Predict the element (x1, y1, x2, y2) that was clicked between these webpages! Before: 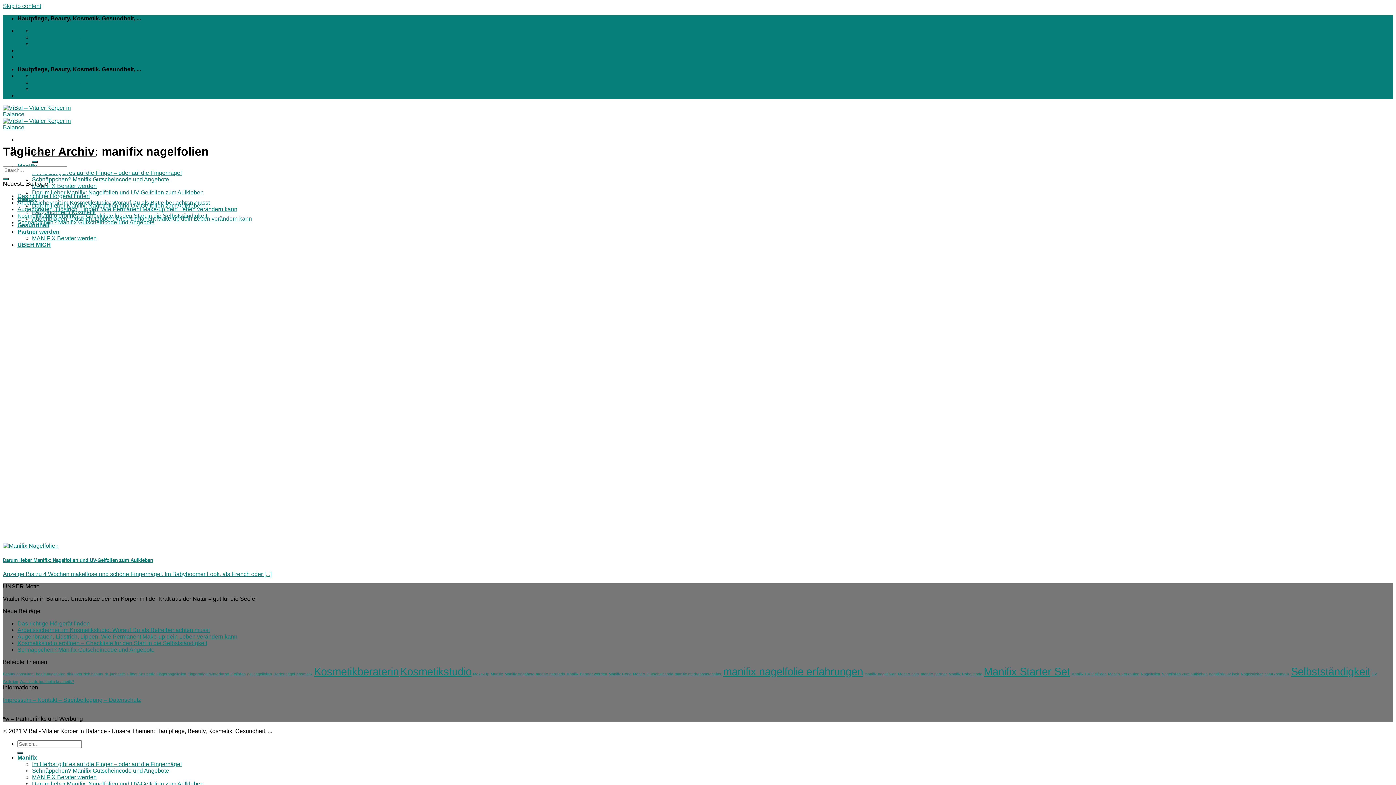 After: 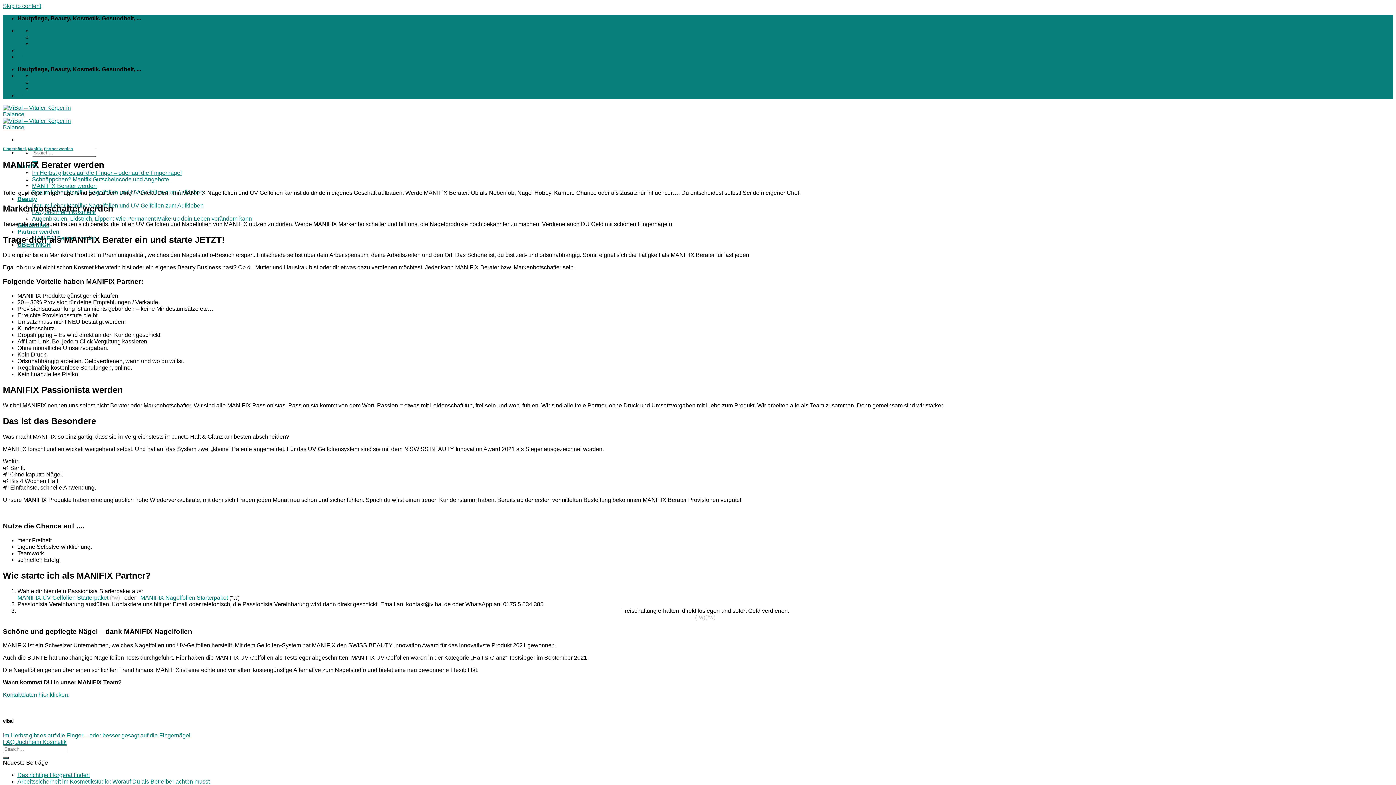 Action: bbox: (32, 774, 96, 780) label: MANIFIX Berater werden